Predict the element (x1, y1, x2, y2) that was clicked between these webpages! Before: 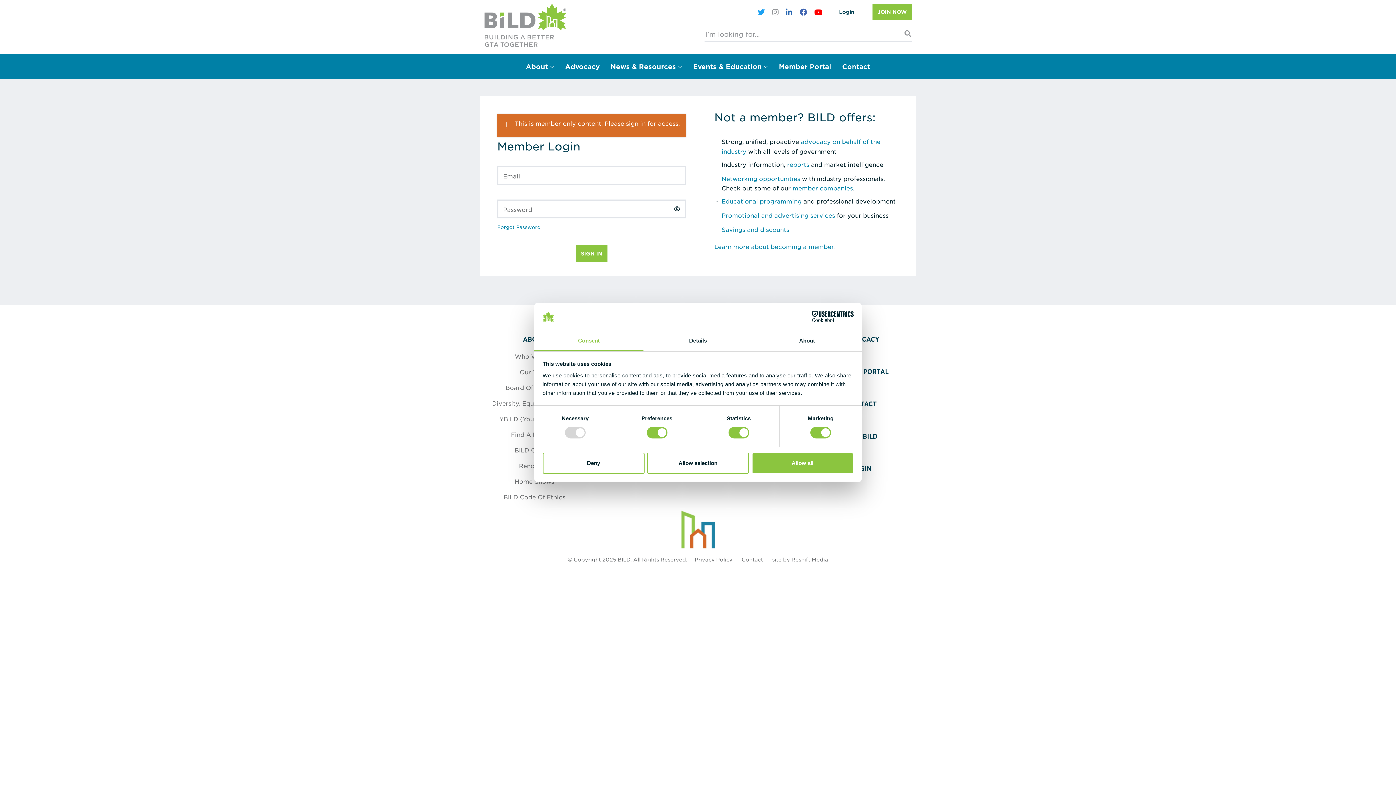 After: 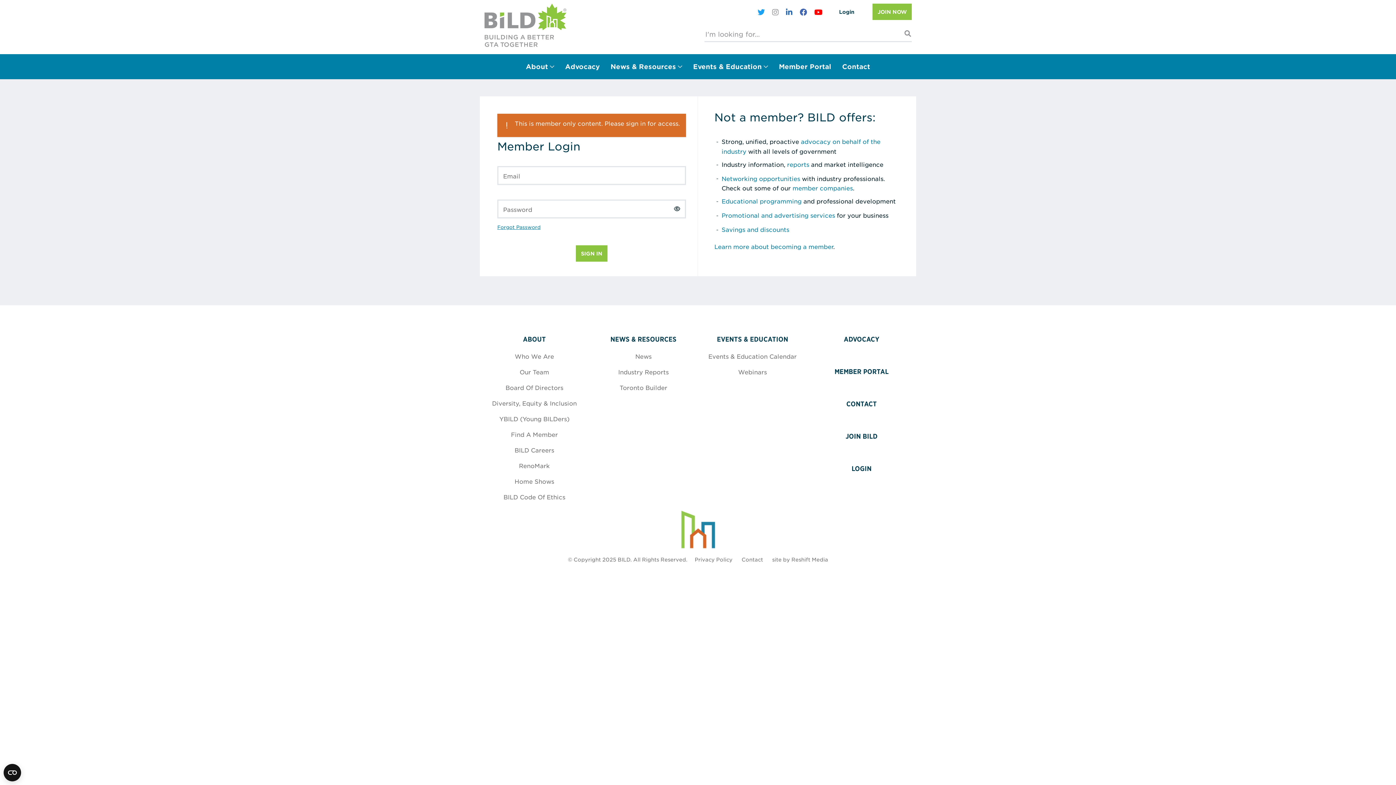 Action: label: Forgot Password bbox: (497, 224, 540, 230)